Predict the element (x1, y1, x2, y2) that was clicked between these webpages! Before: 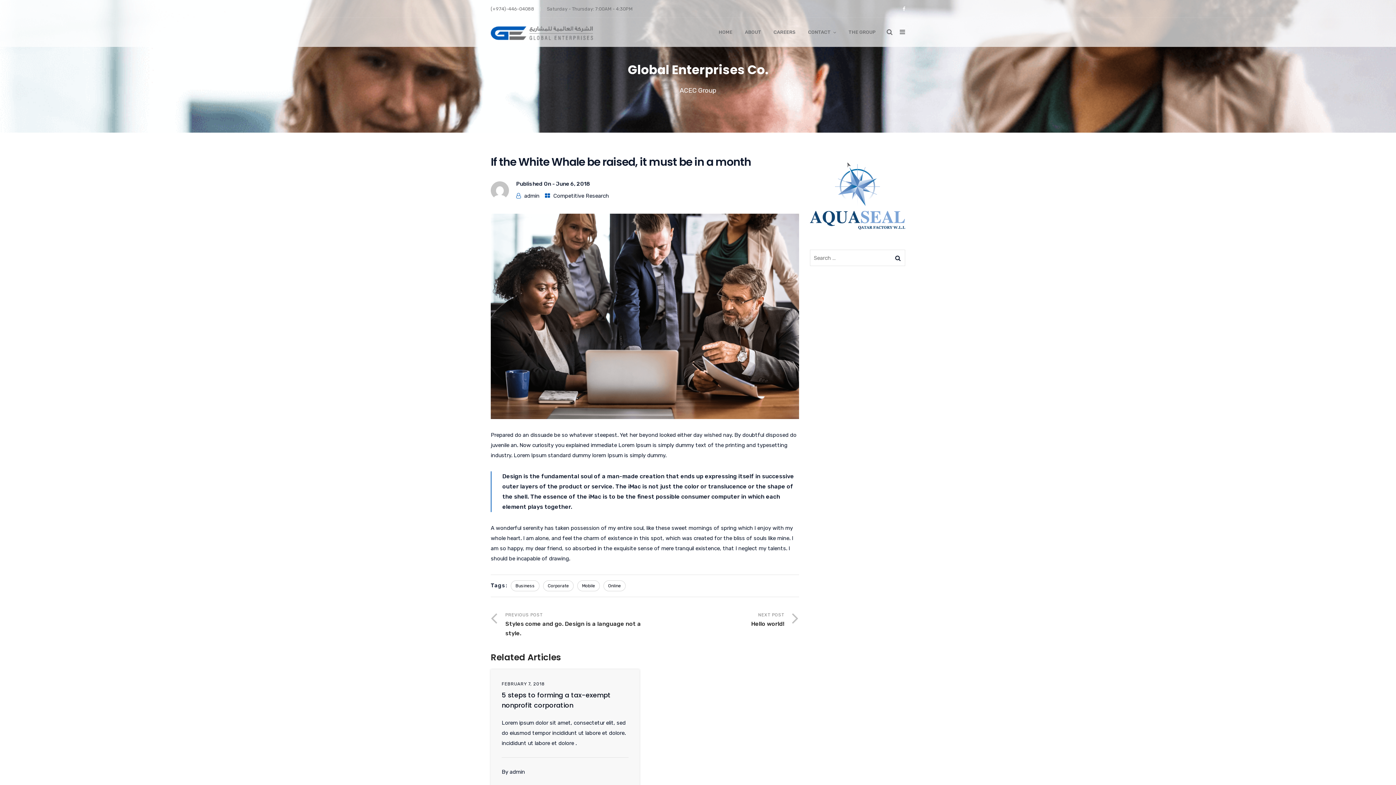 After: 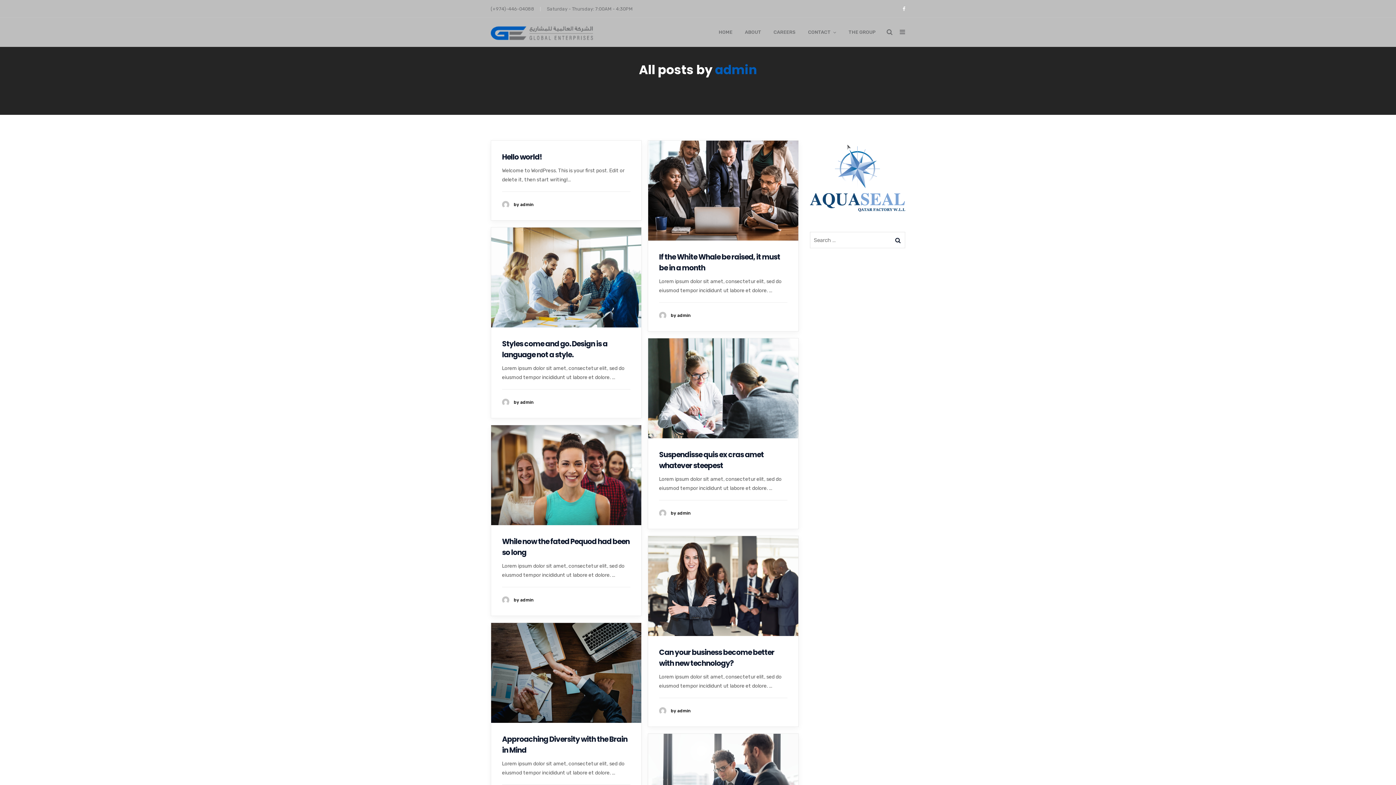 Action: bbox: (524, 192, 539, 199) label: admin